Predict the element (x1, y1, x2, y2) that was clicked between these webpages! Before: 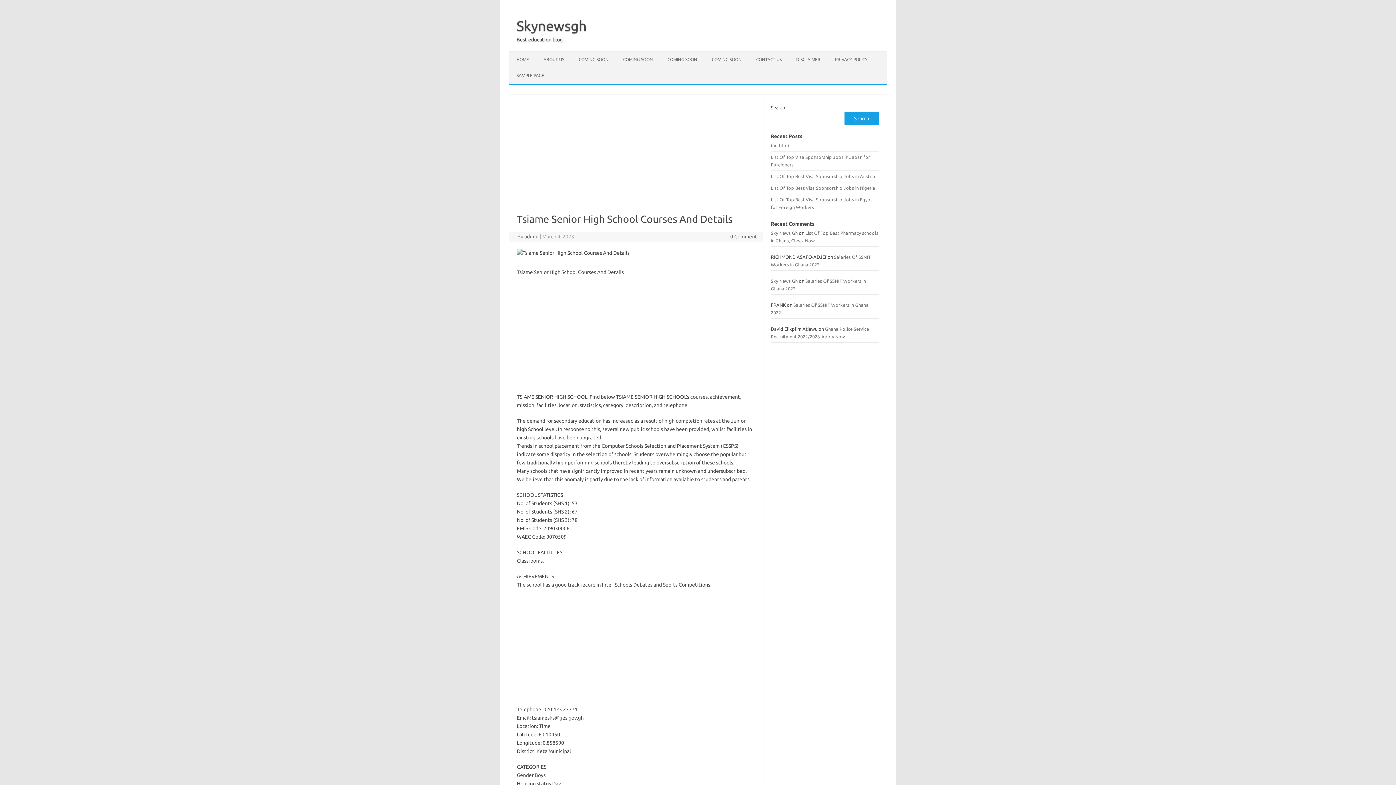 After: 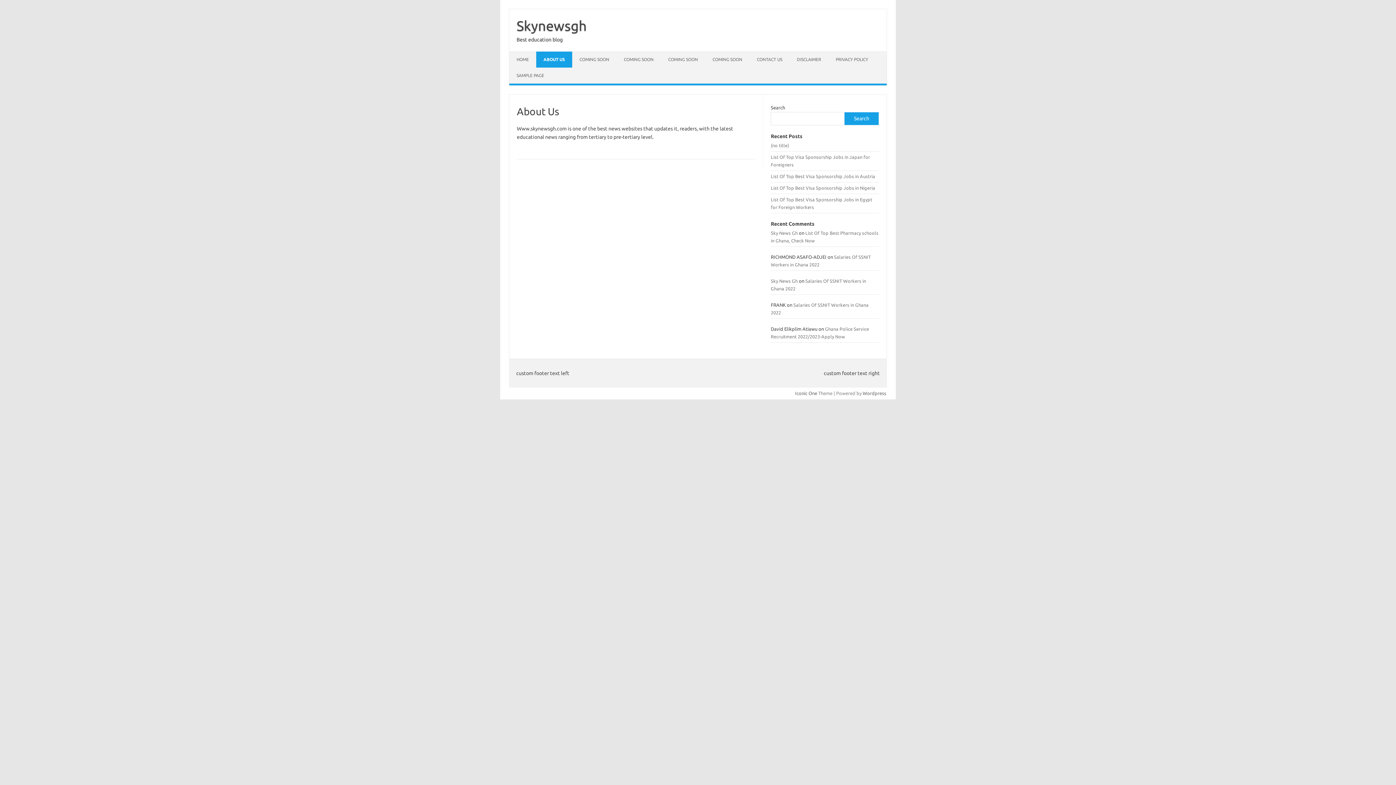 Action: label: ABOUT US bbox: (536, 51, 571, 67)